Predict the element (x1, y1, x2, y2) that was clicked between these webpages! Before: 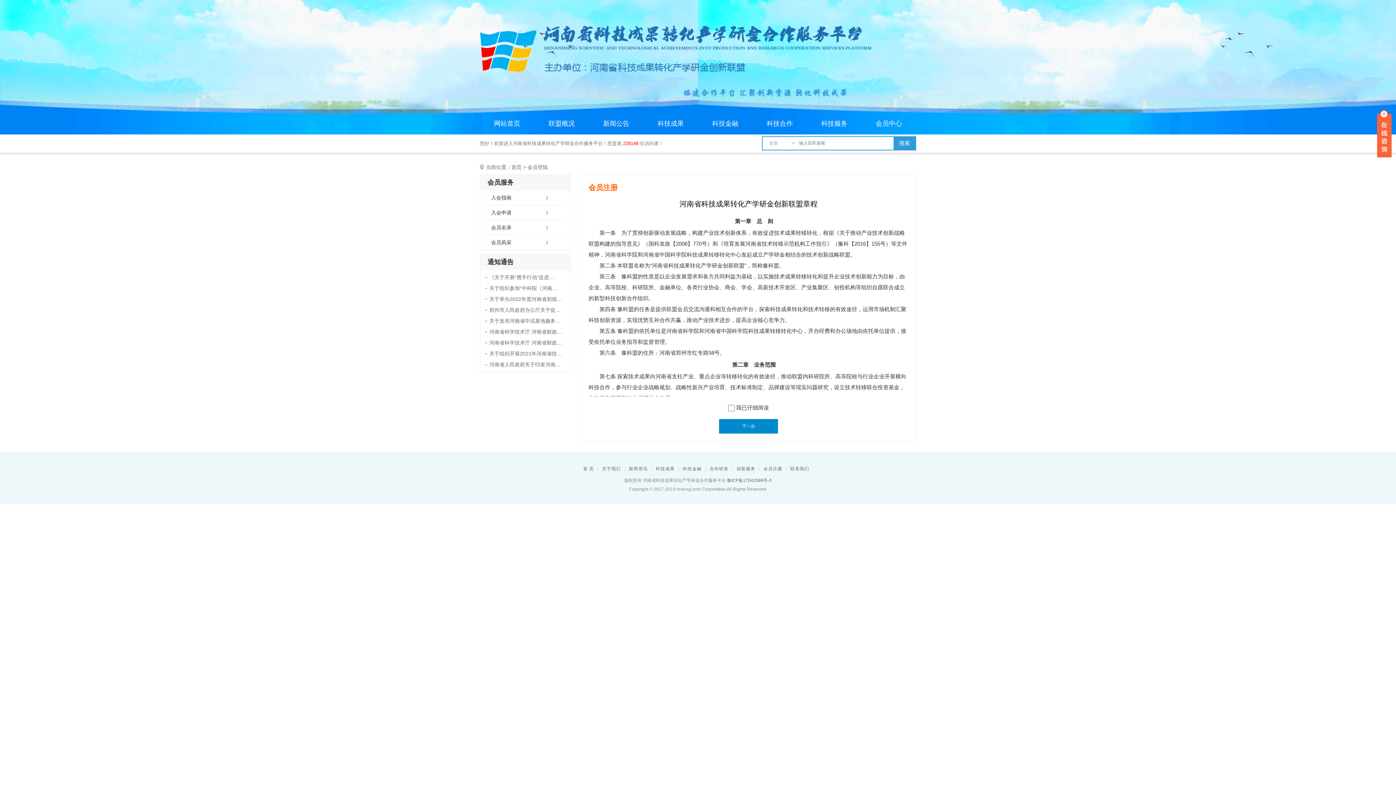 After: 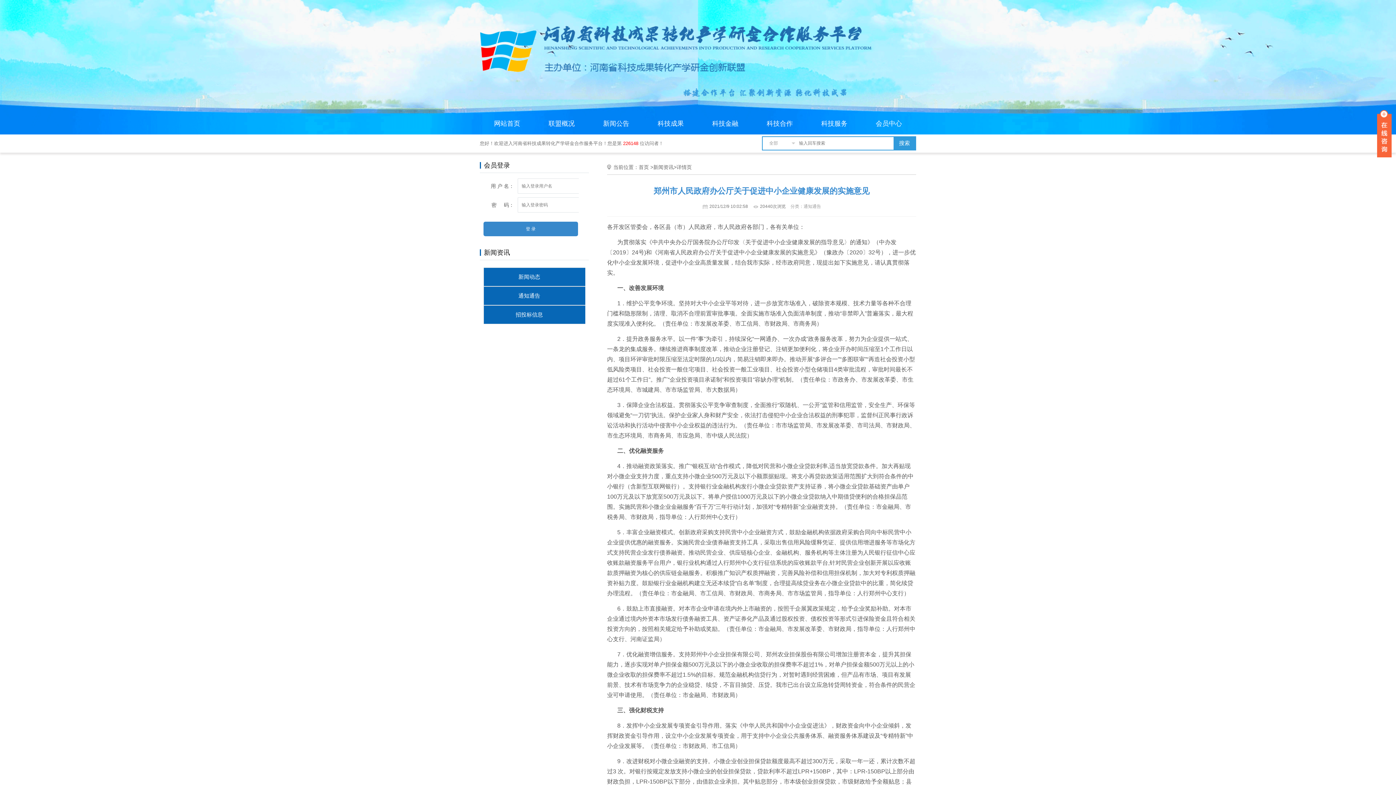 Action: bbox: (489, 307, 560, 313) label: 郑州市人民政府办公厅关于促…